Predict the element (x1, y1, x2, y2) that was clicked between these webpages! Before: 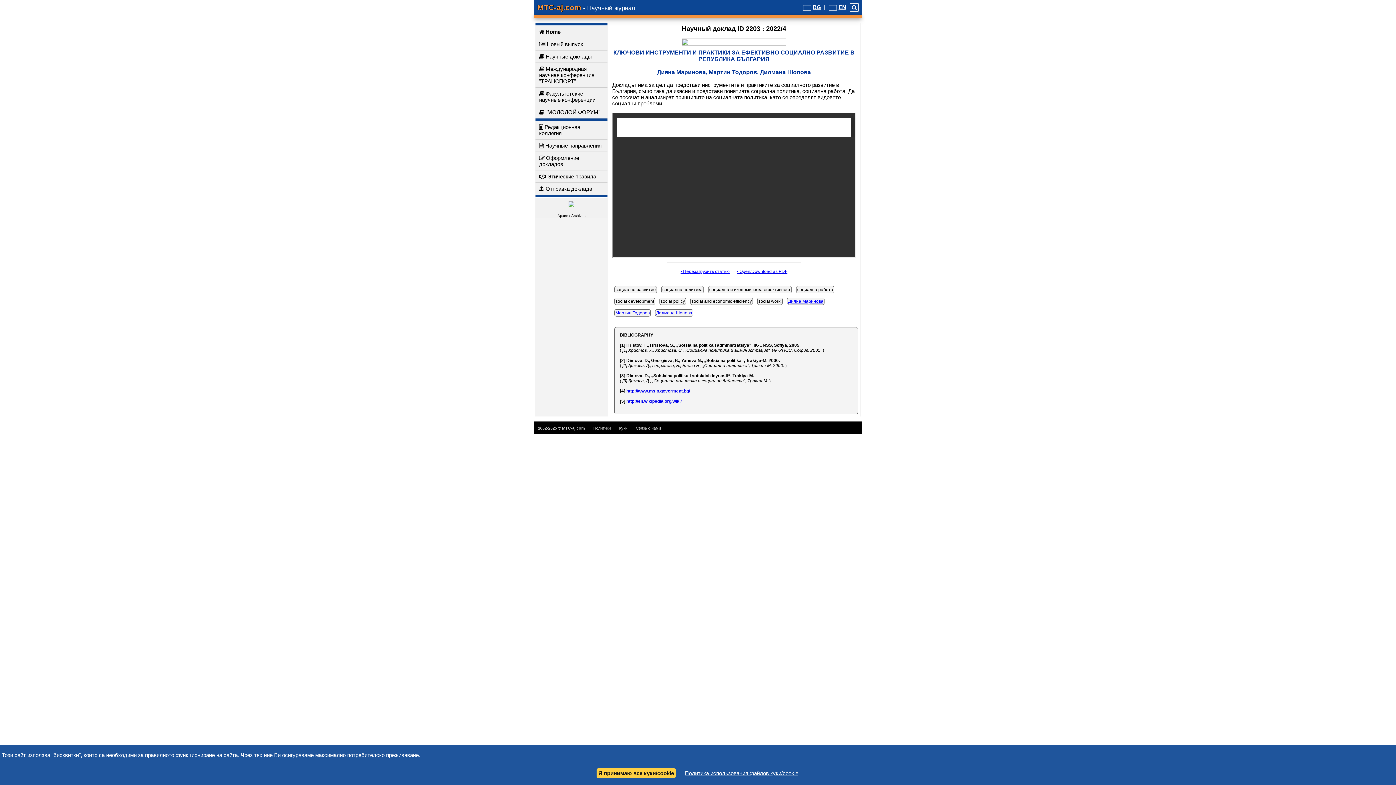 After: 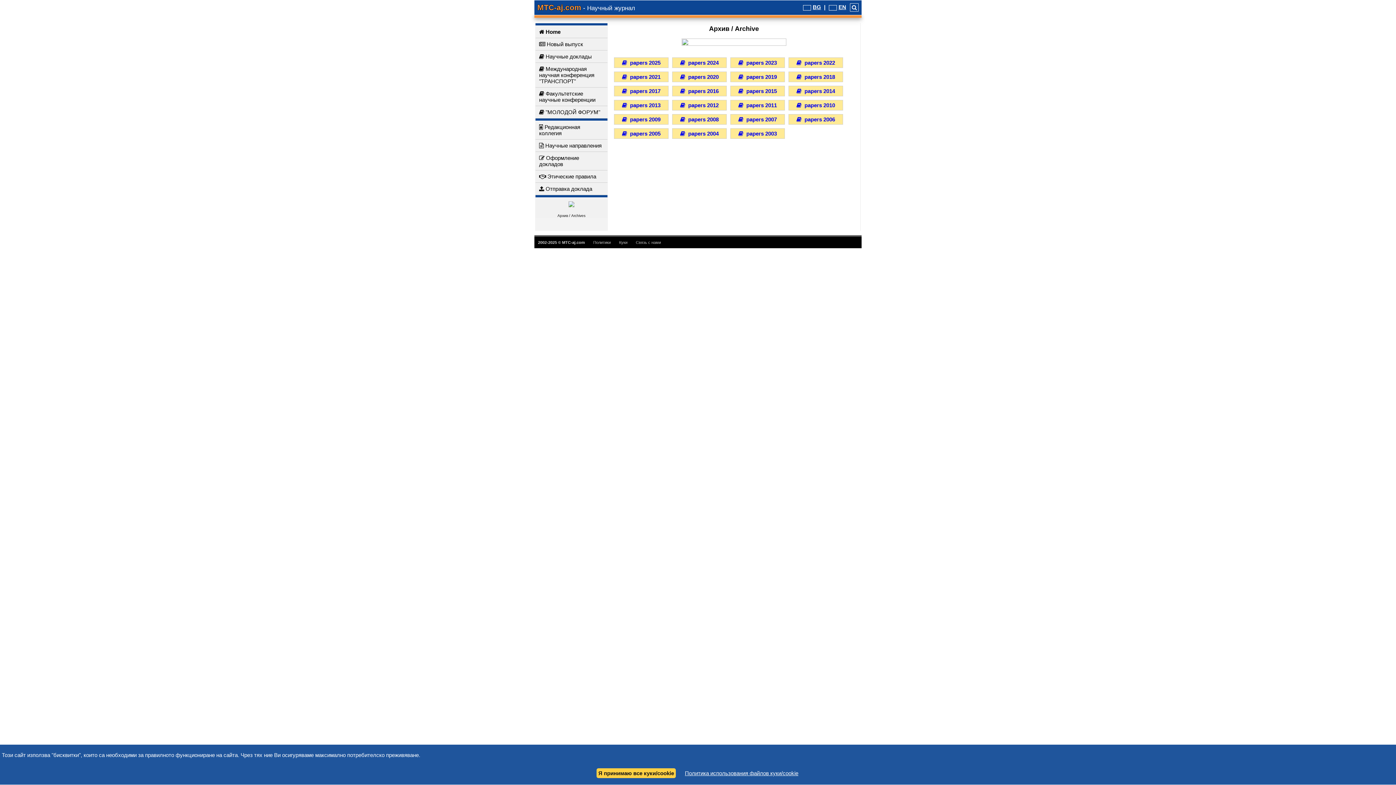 Action: label: Архив / Archives bbox: (557, 213, 585, 217)